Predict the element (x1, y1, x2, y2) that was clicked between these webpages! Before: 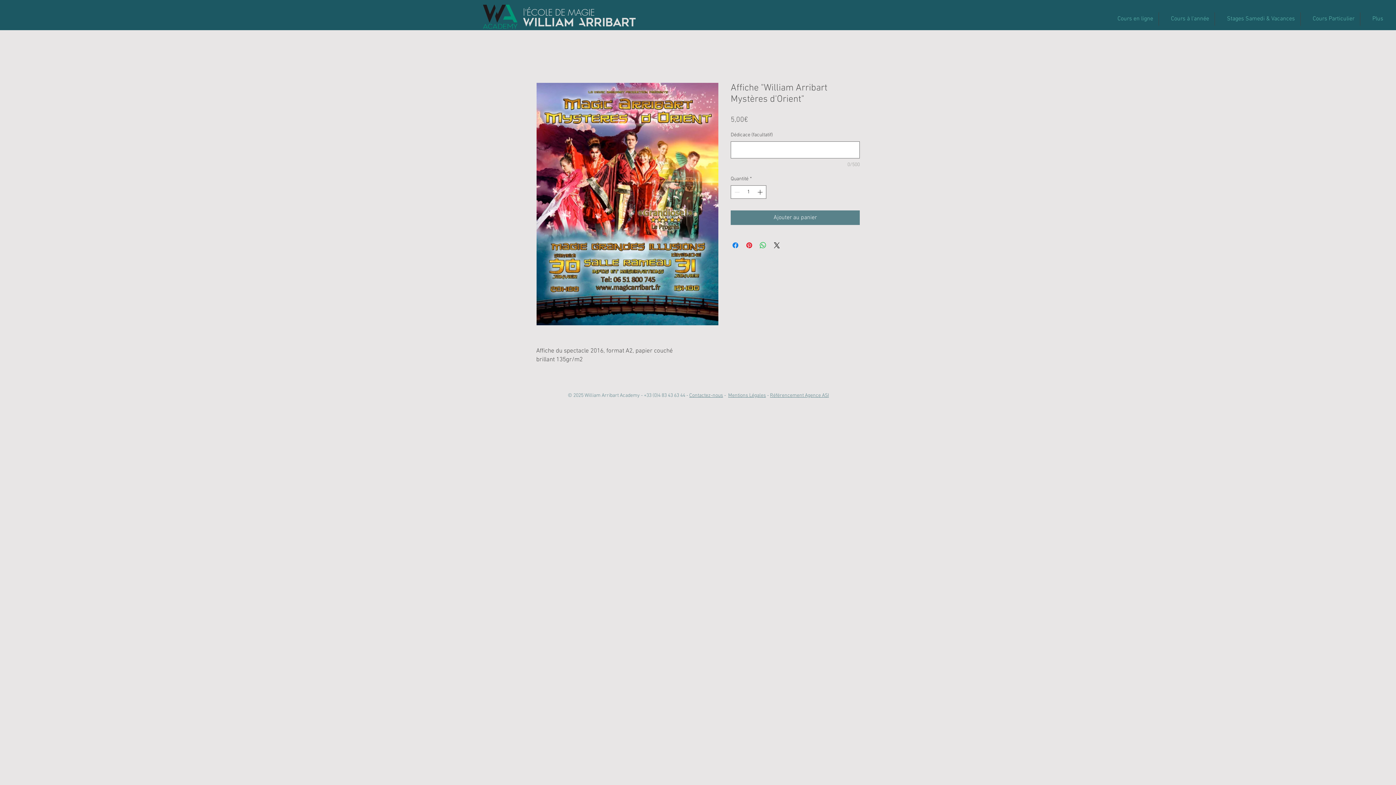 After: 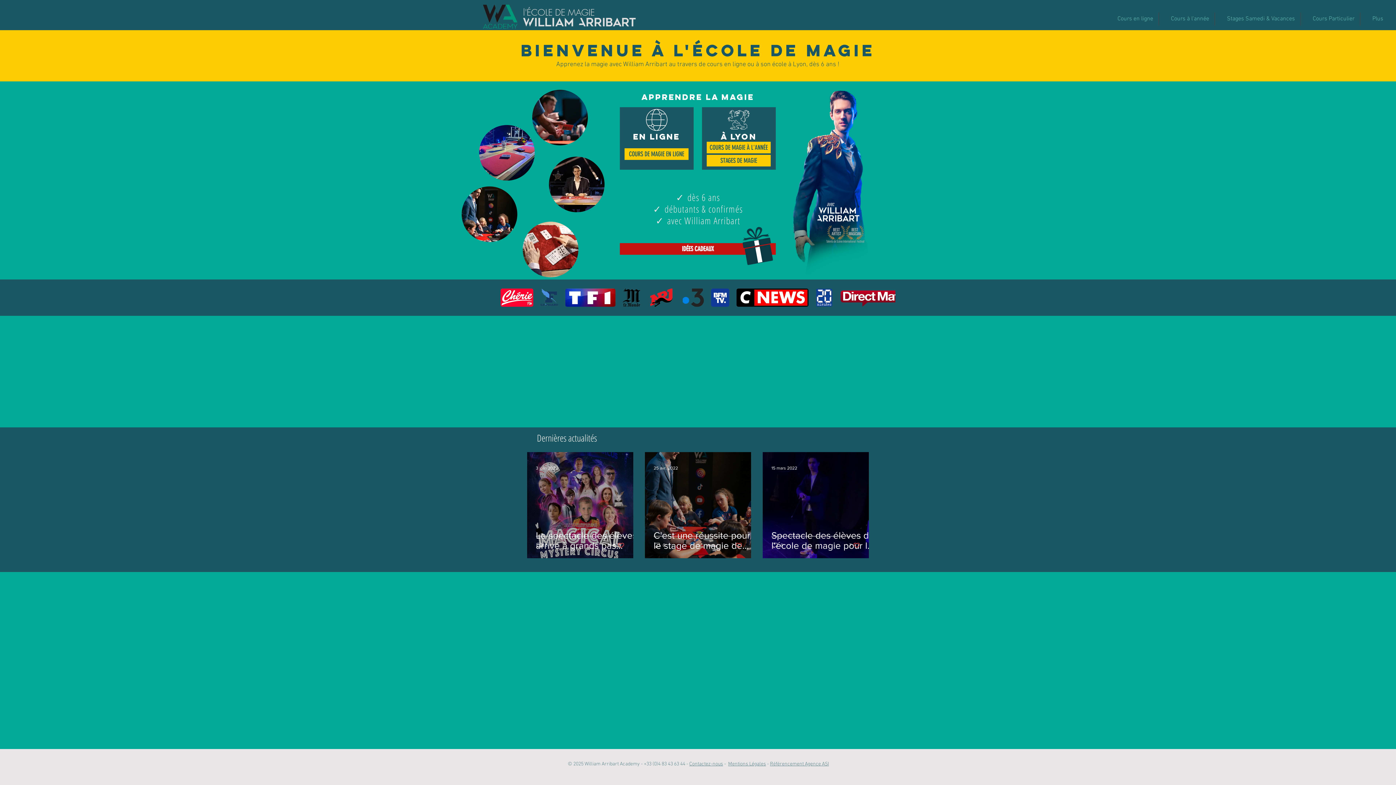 Action: bbox: (482, 4, 517, 28)